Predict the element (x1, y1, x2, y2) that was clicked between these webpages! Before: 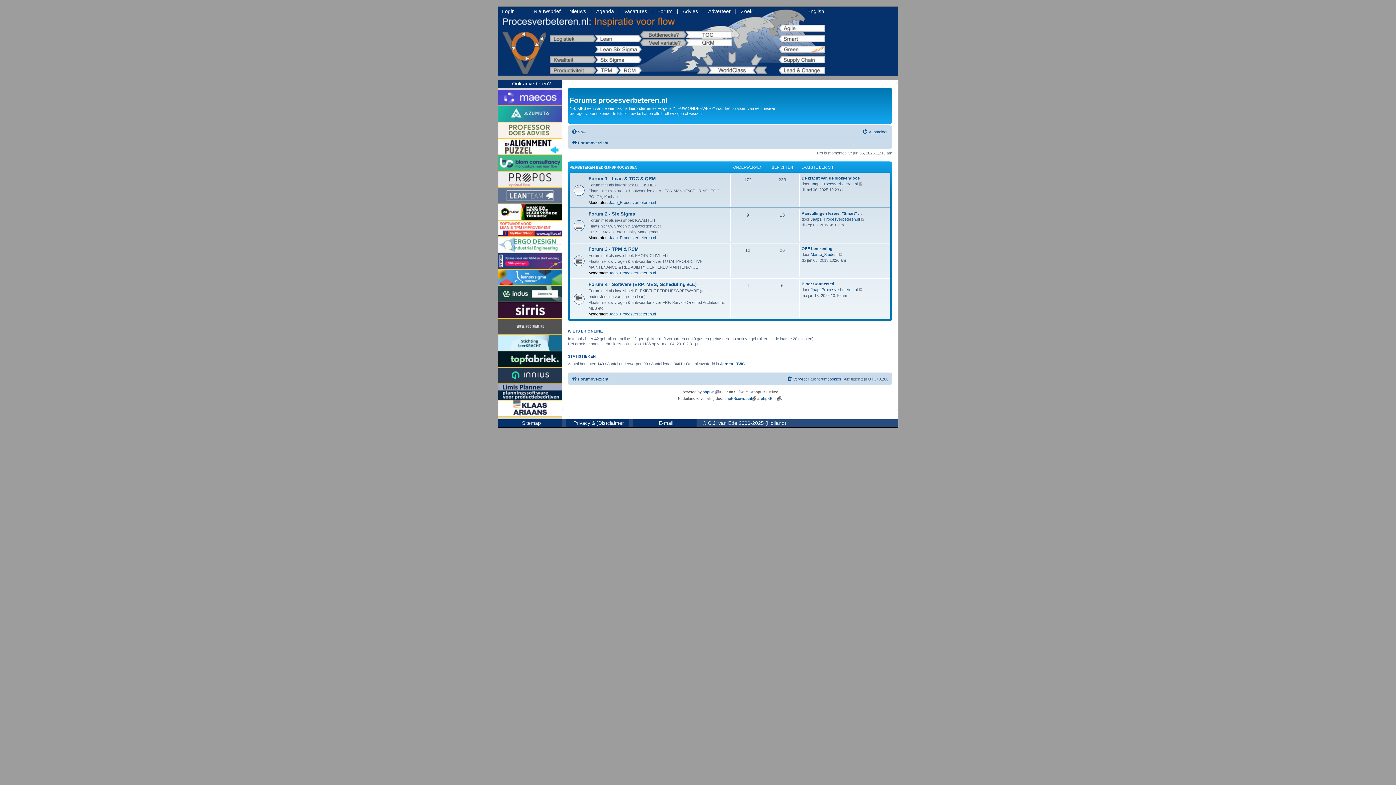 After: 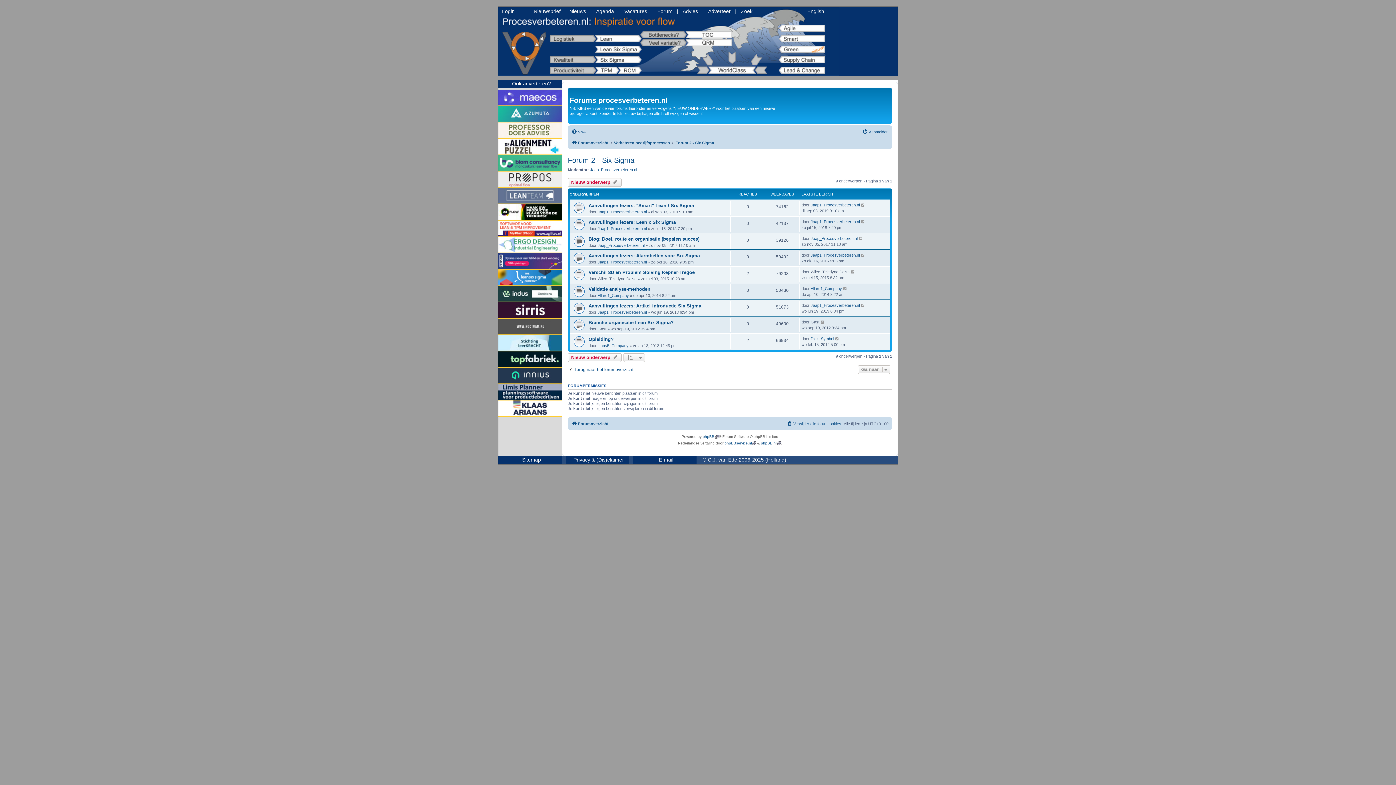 Action: label: Forum 2 - Six Sigma bbox: (588, 211, 635, 216)